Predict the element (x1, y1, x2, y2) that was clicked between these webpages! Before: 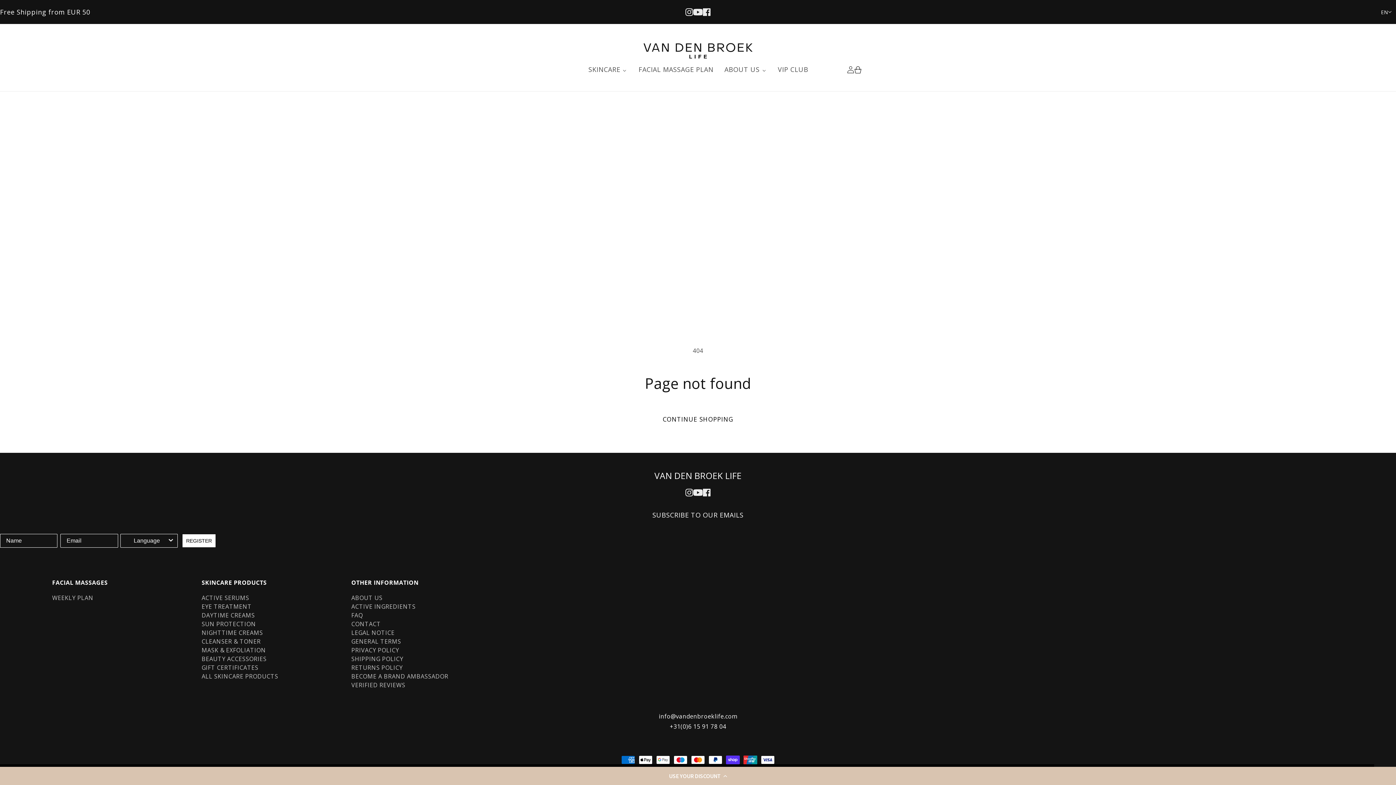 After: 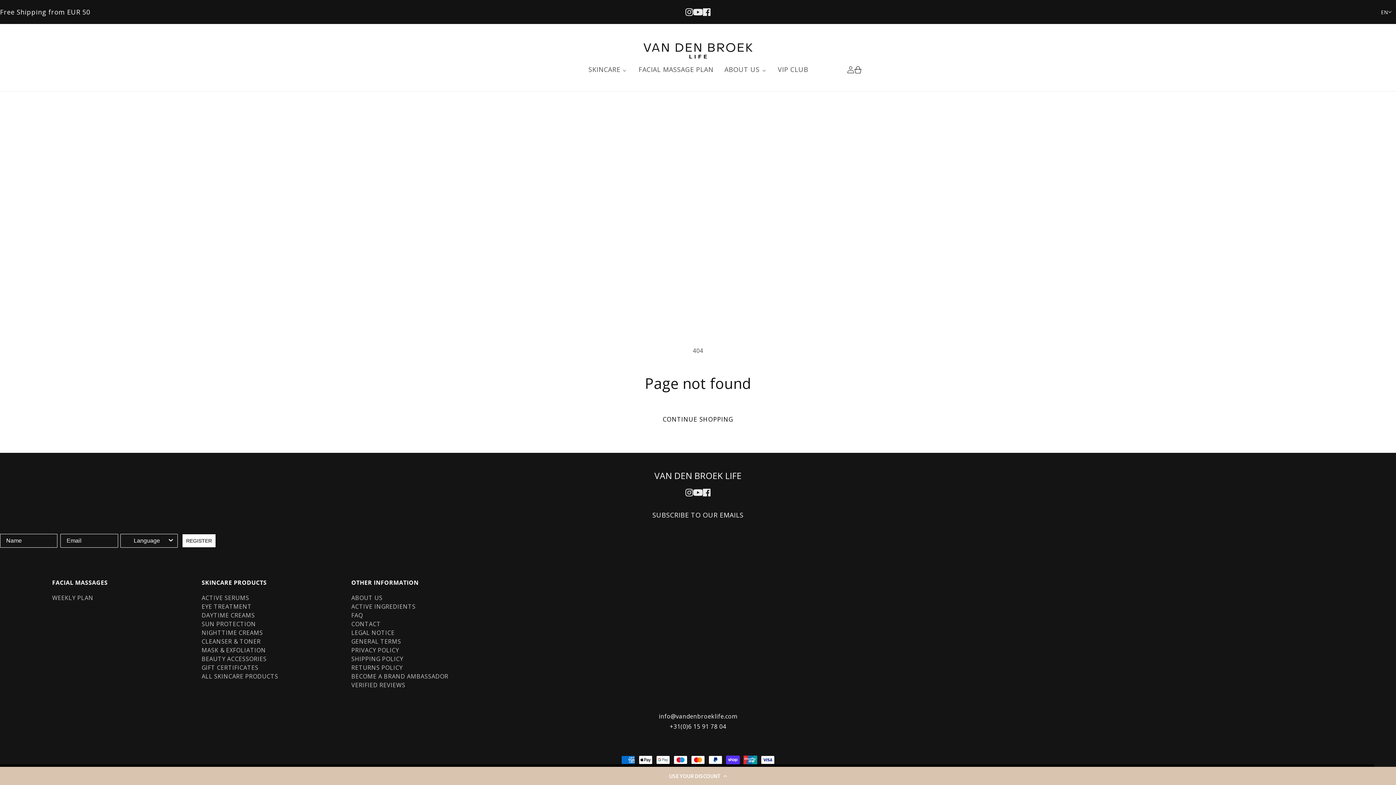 Action: bbox: (702, 8, 710, 16)